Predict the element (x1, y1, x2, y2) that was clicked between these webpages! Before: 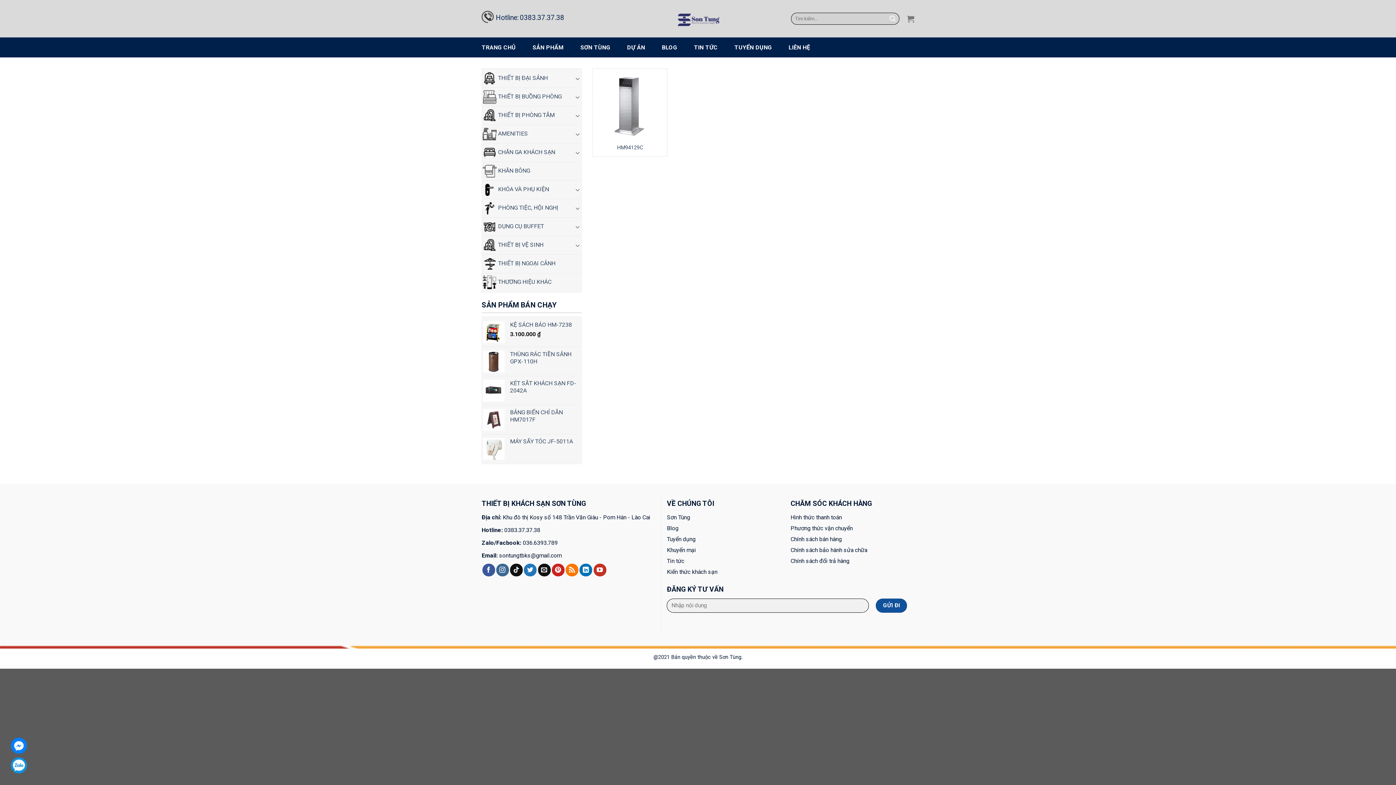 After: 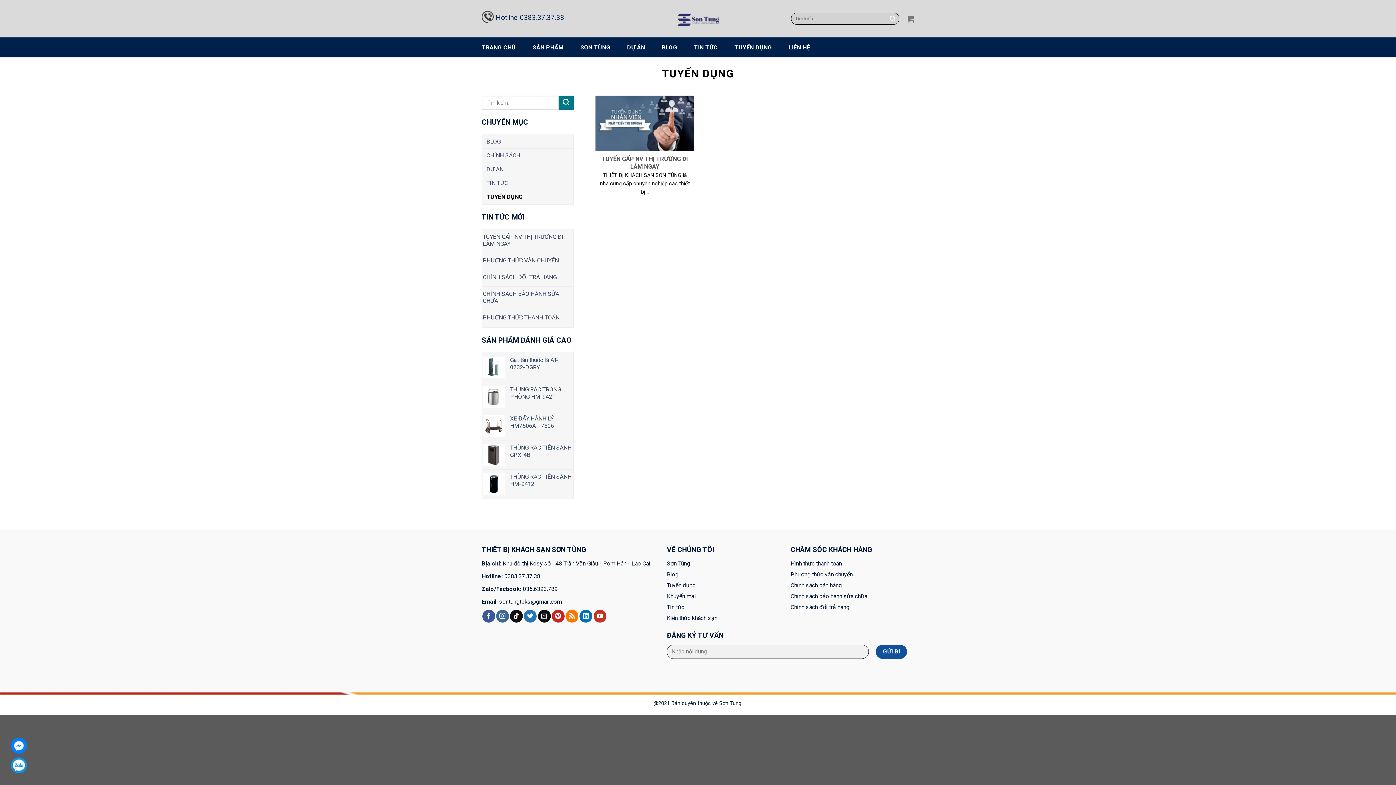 Action: label: TUYỂN DỤNG bbox: (734, 37, 772, 57)